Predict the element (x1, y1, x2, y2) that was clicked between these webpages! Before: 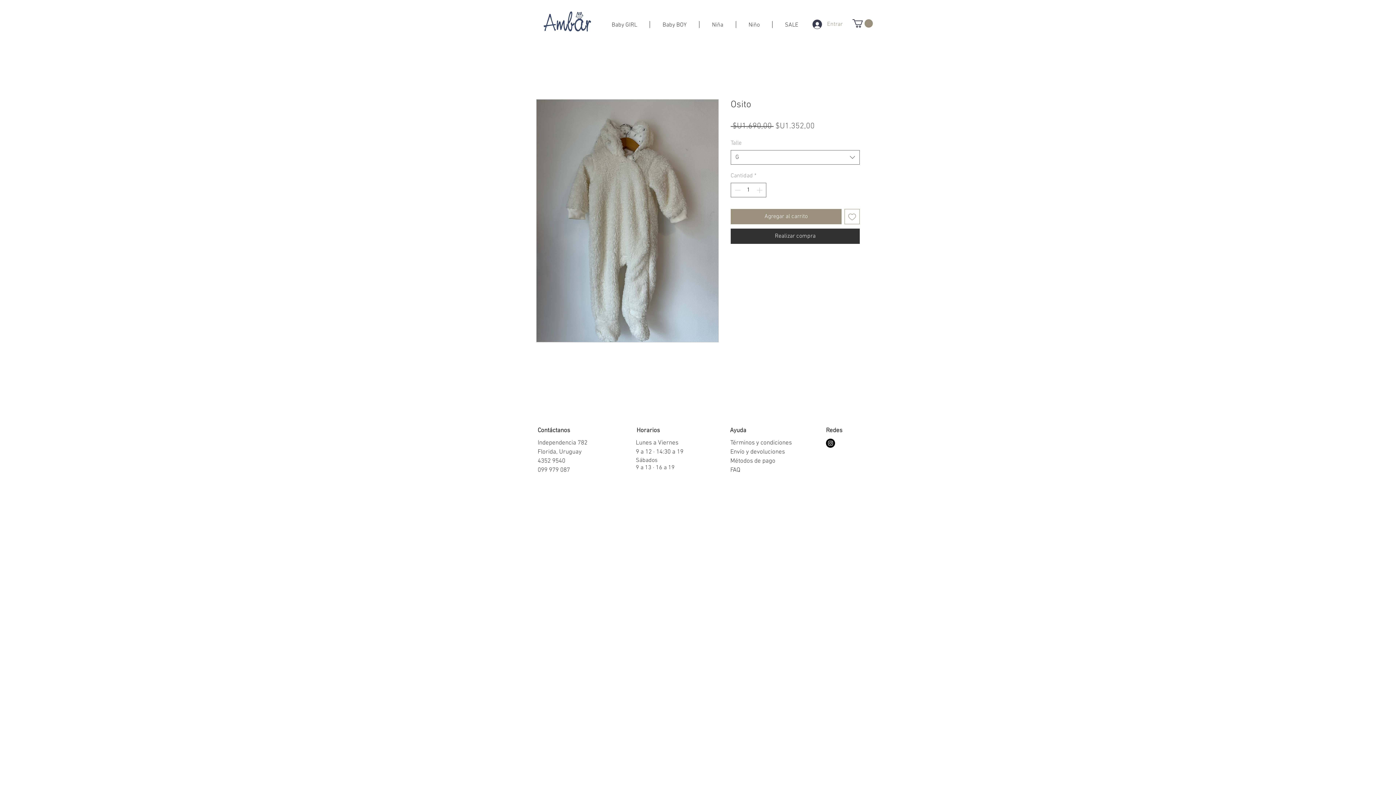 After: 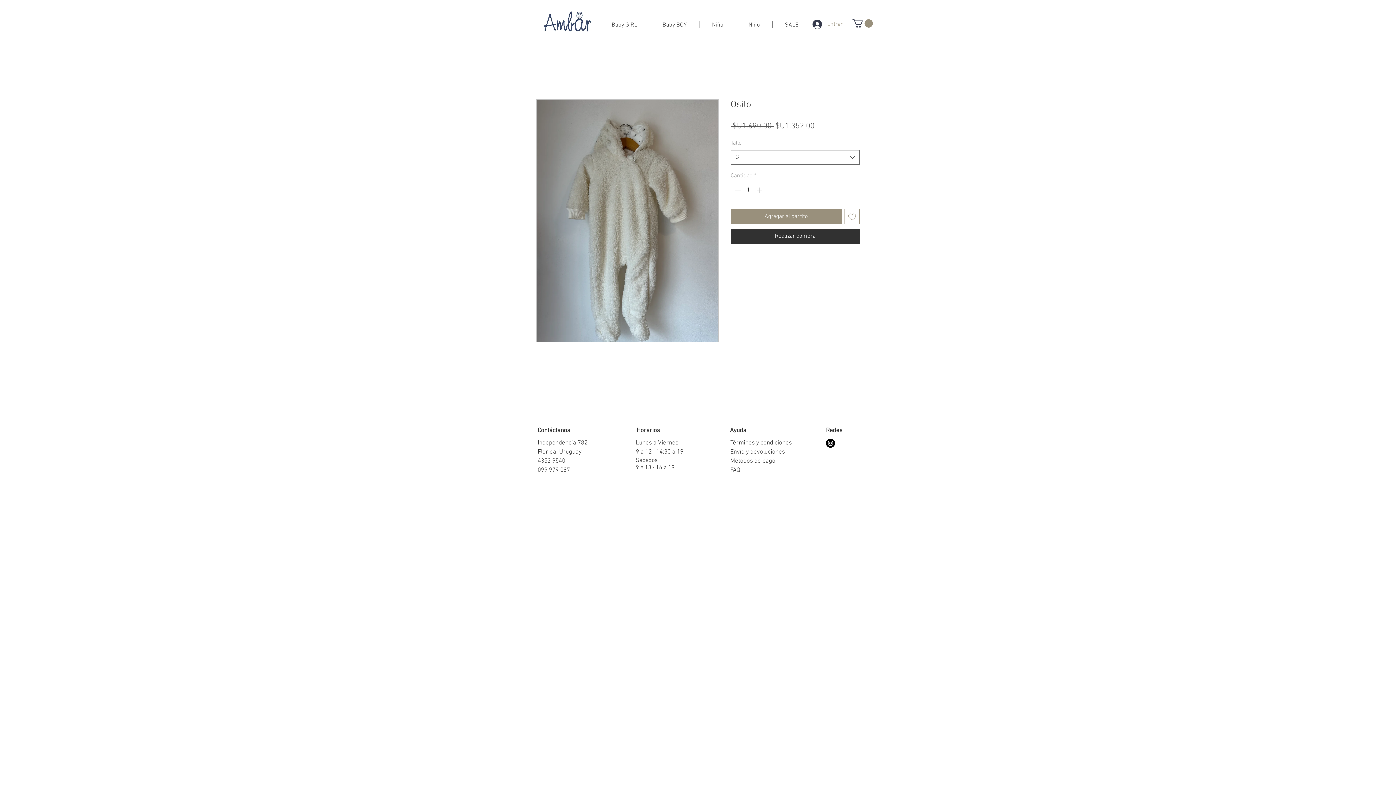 Action: bbox: (826, 438, 835, 447) label: Instagram